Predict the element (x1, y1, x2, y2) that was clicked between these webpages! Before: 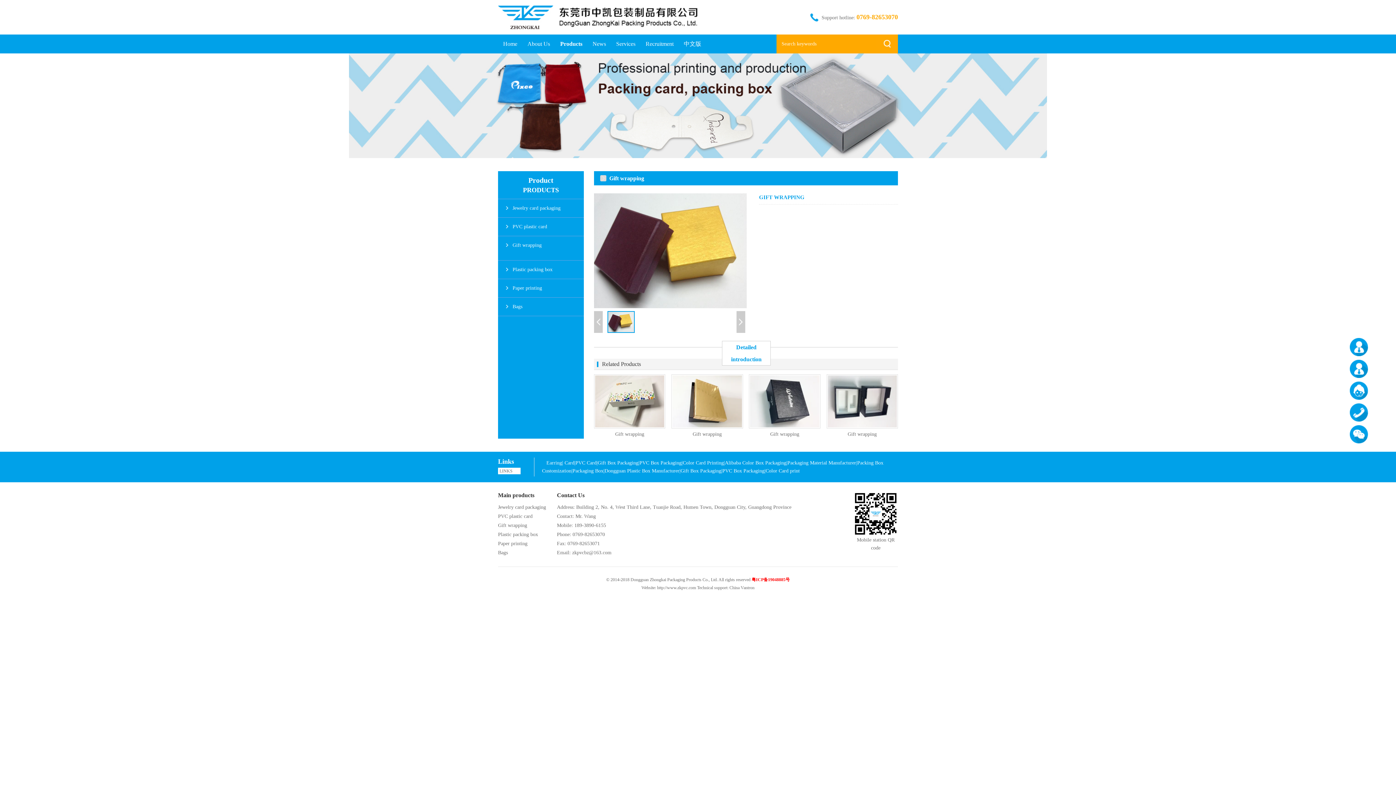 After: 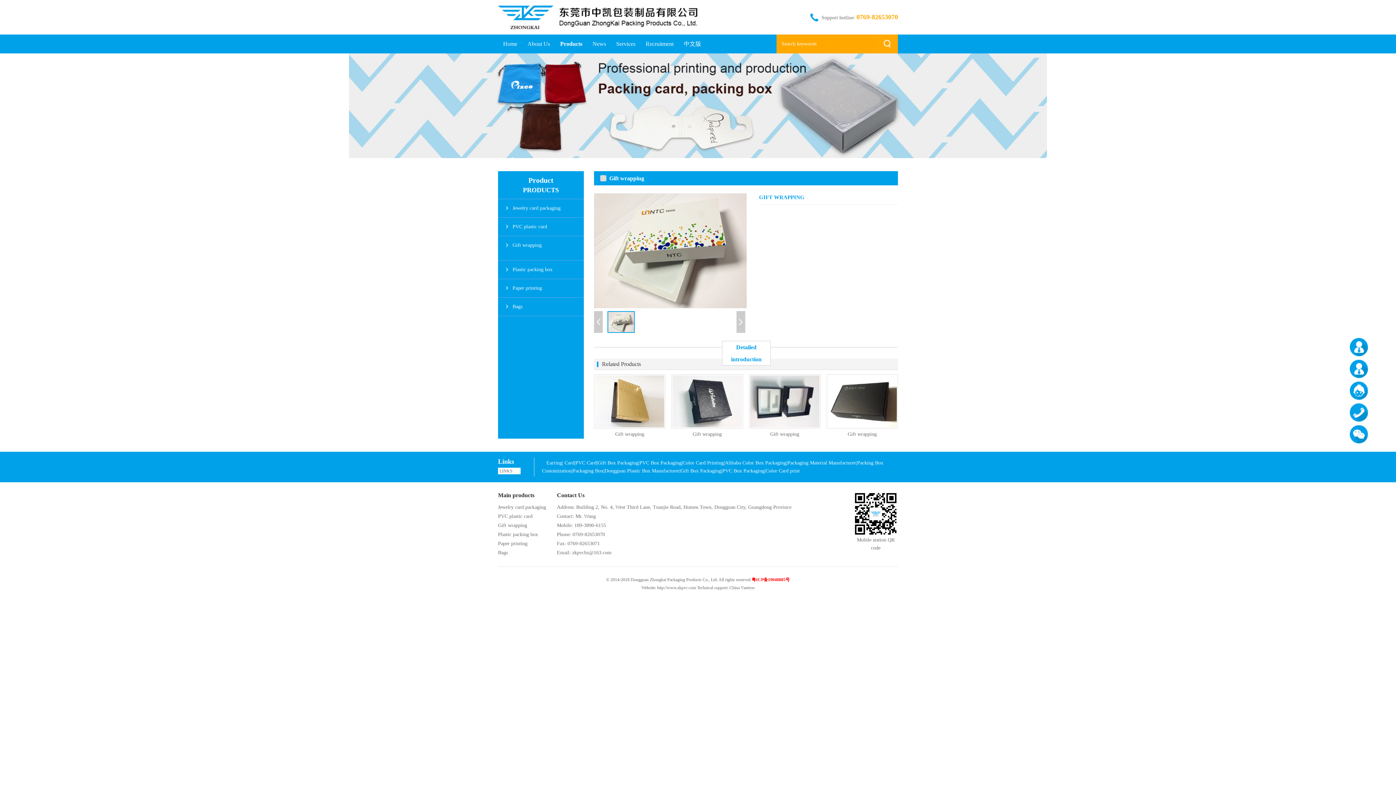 Action: label: Gift wrapping bbox: (594, 374, 665, 439)